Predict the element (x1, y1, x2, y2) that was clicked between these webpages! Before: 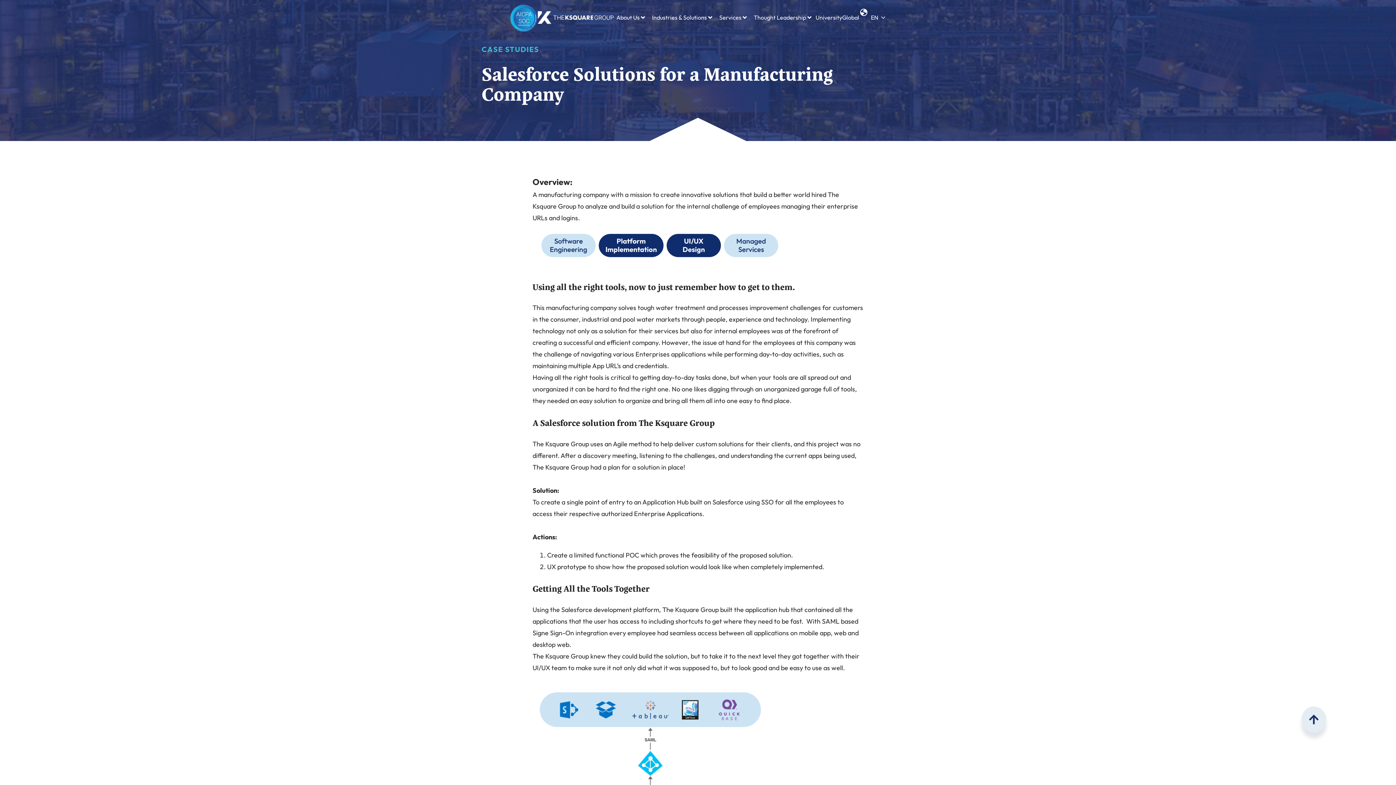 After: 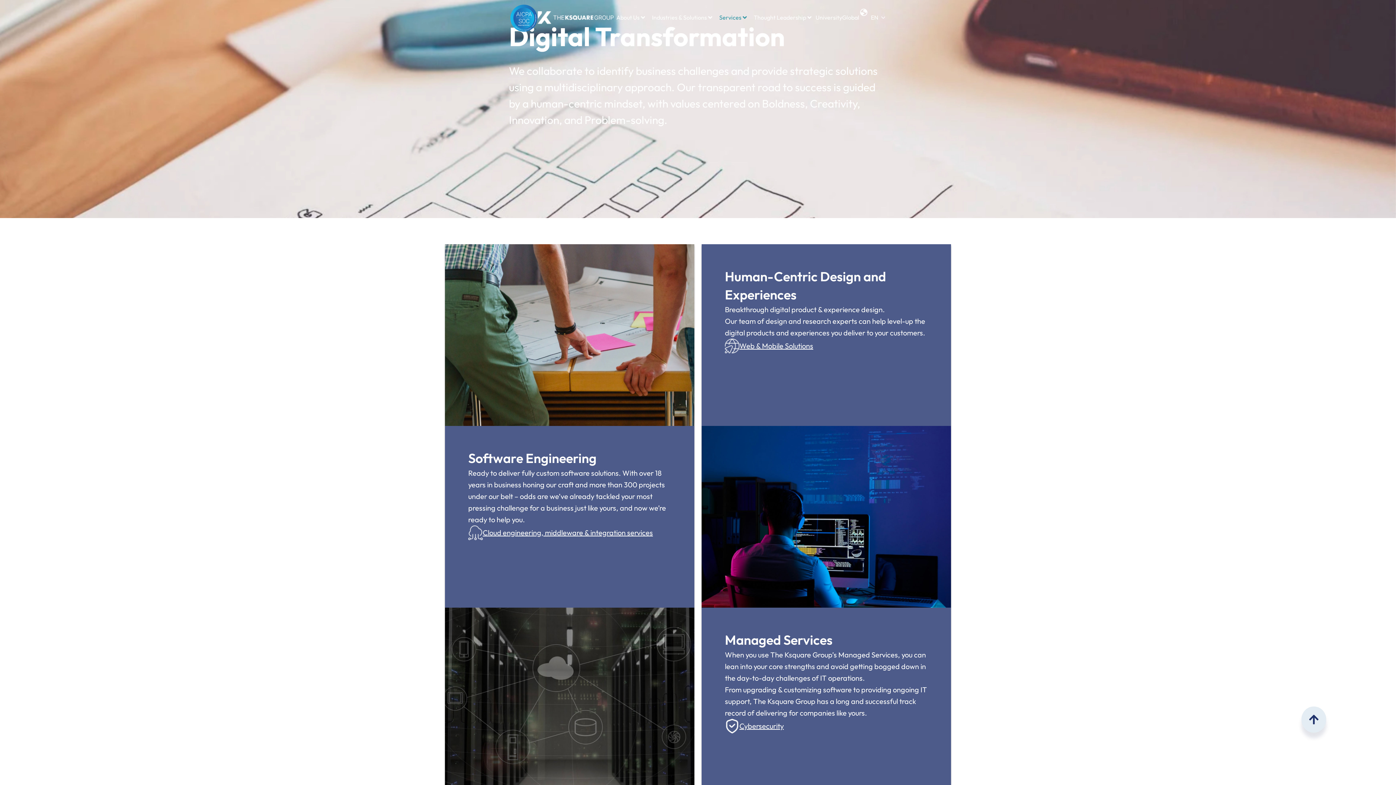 Action: bbox: (719, 13, 741, 21) label: Services